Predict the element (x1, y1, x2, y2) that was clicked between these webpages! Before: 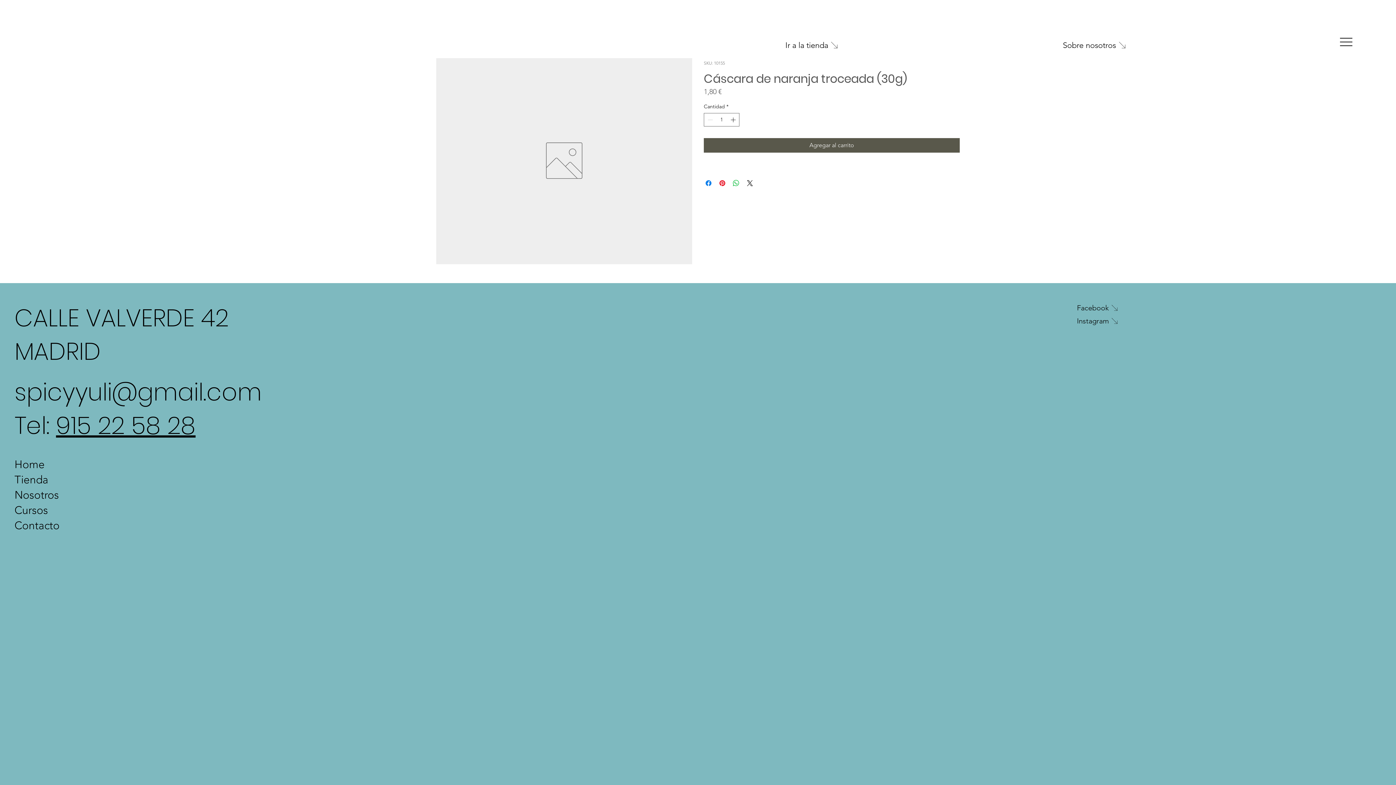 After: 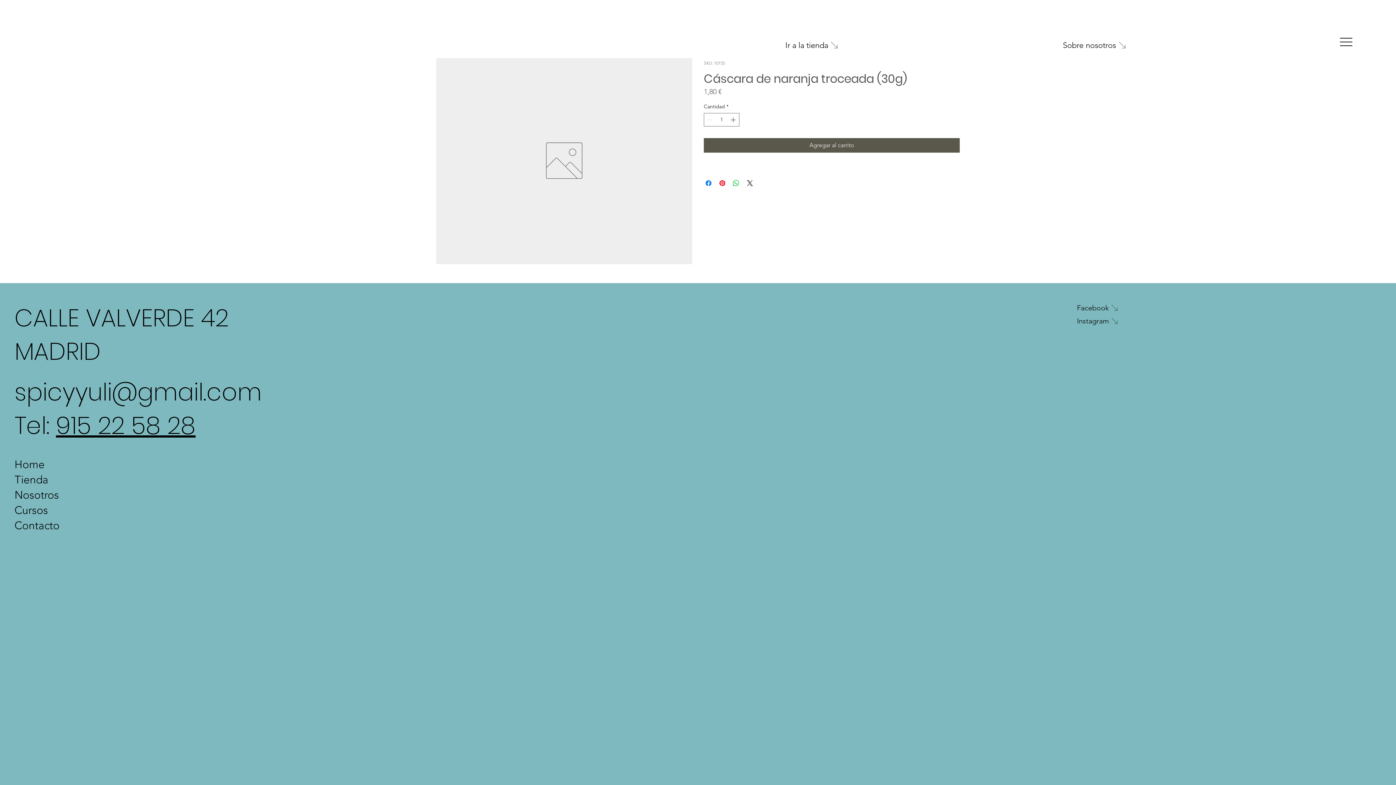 Action: label: spicyyuli@gmail.com  bbox: (14, 375, 268, 409)